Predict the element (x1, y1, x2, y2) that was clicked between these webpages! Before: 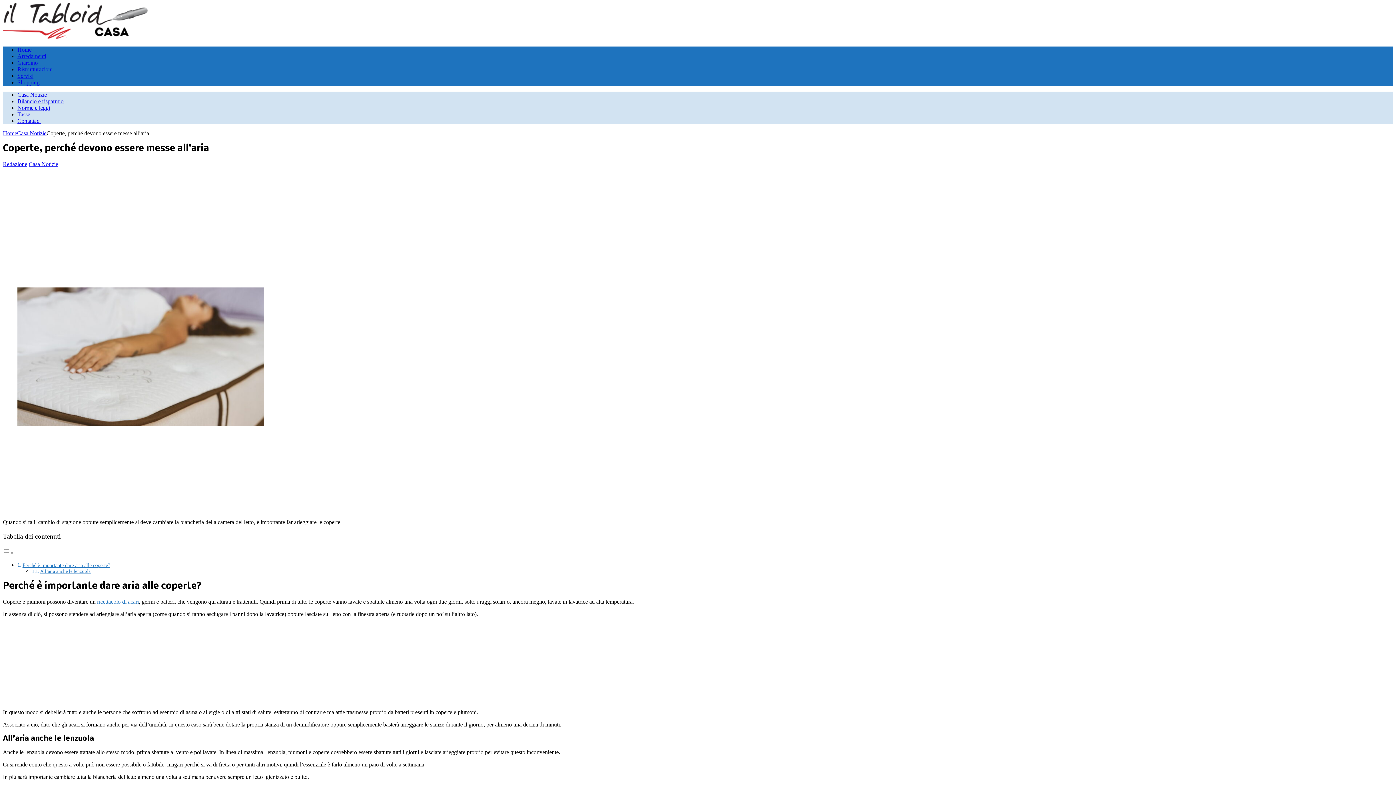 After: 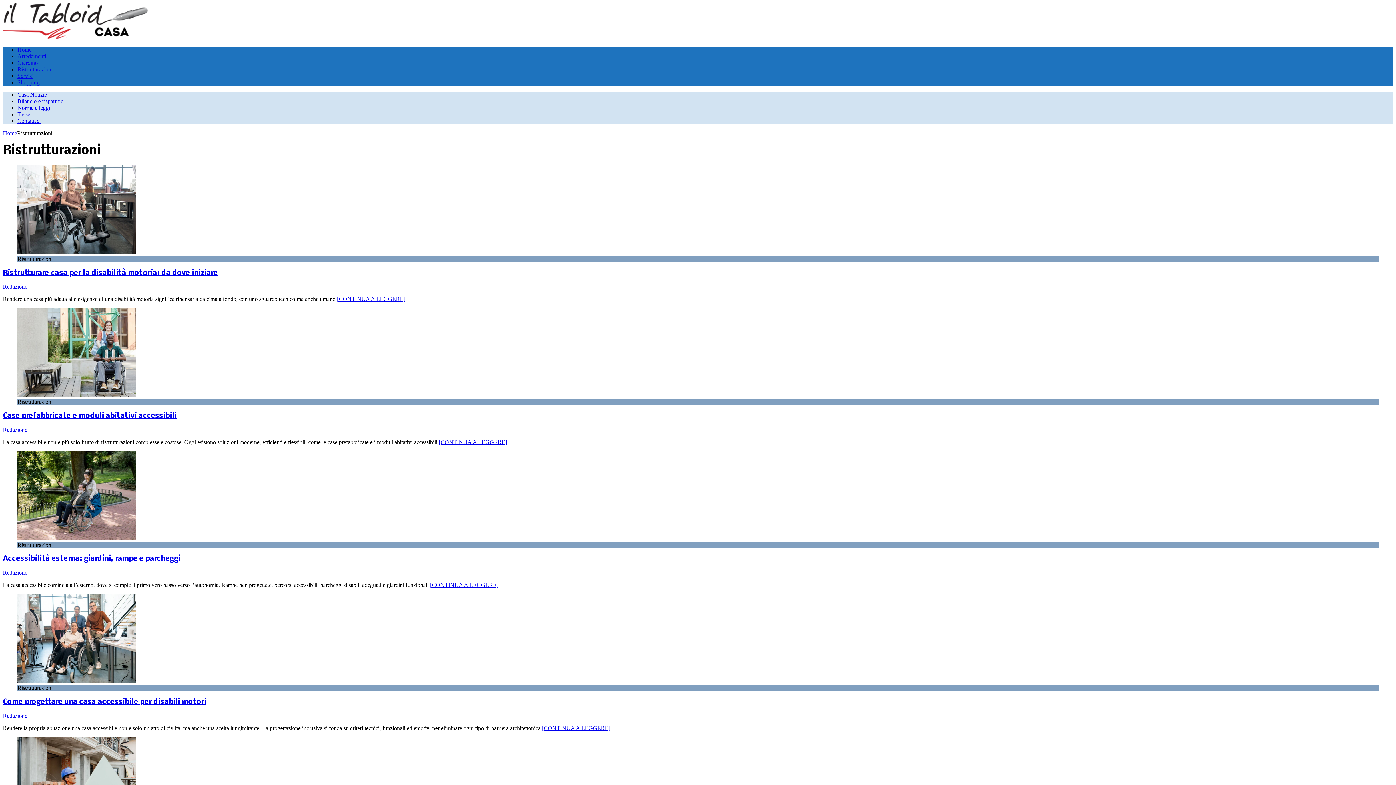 Action: label: Ristrutturazioni bbox: (17, 66, 52, 72)